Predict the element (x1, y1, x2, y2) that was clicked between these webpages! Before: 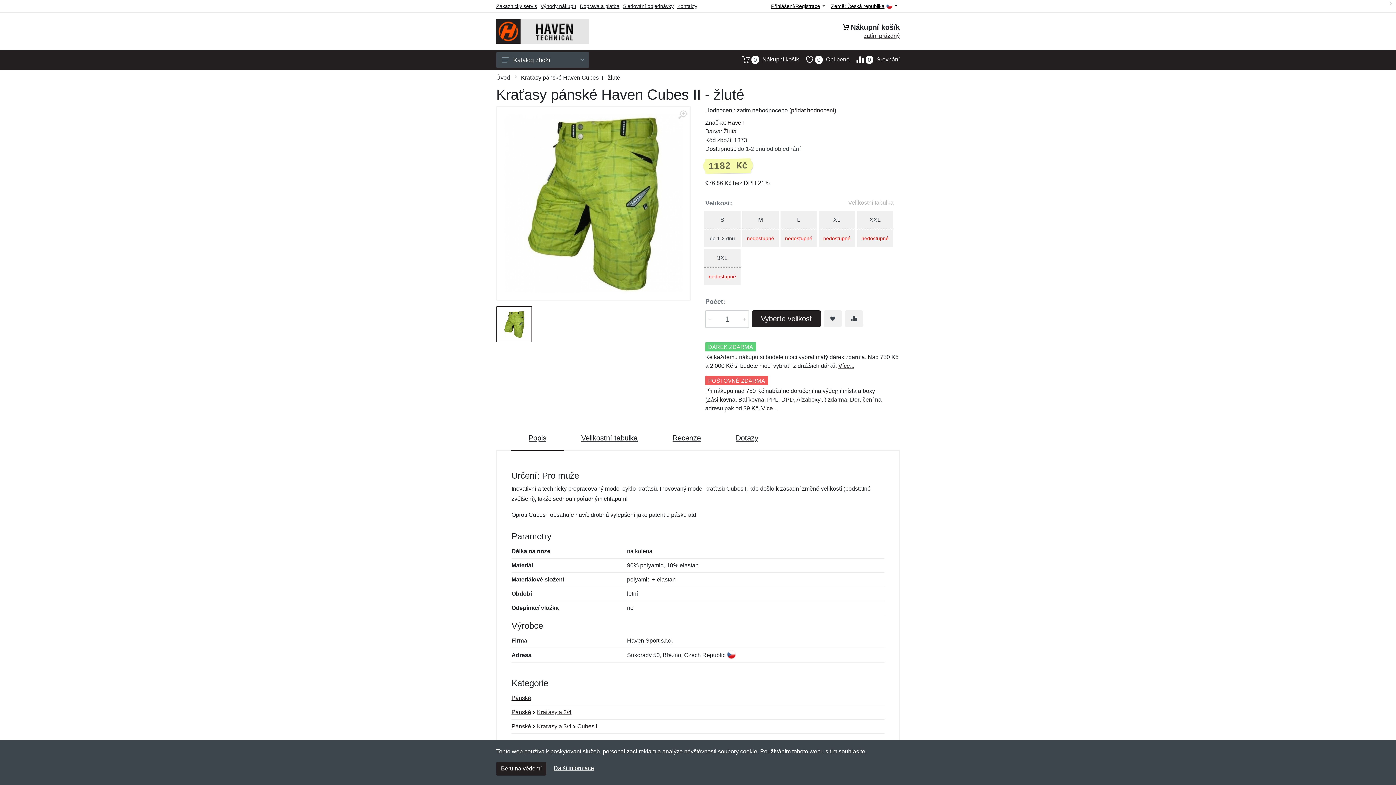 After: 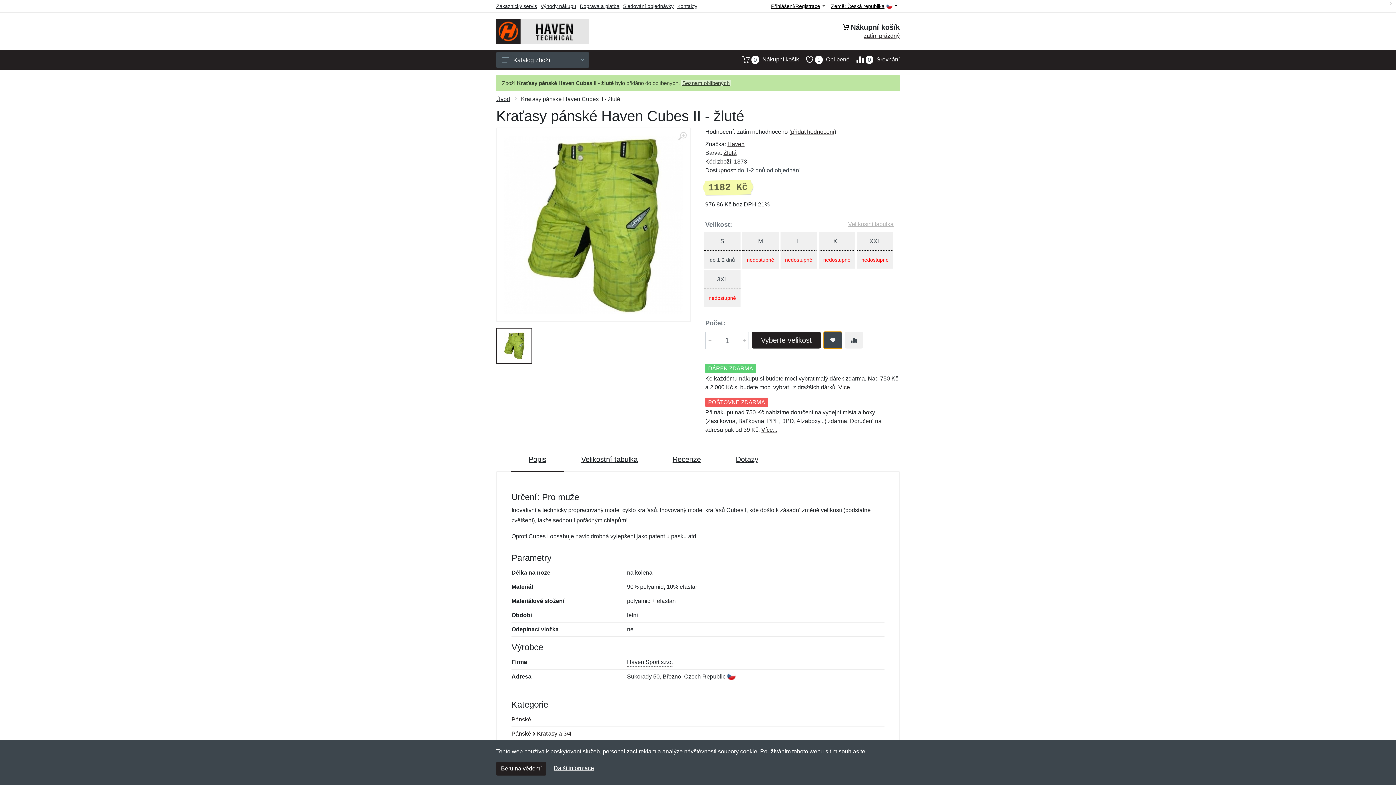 Action: label: Přidat do oblíbeného zboží bbox: (824, 310, 842, 327)